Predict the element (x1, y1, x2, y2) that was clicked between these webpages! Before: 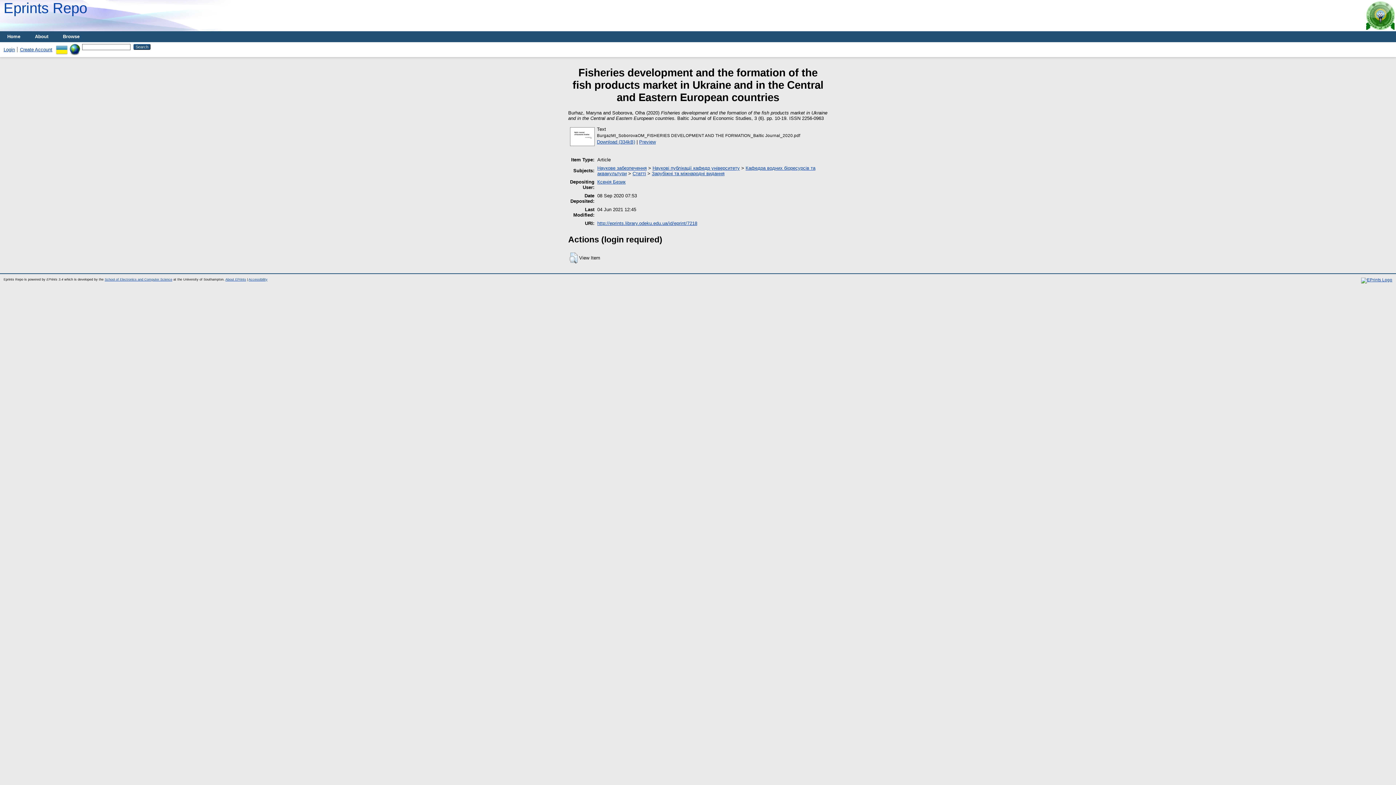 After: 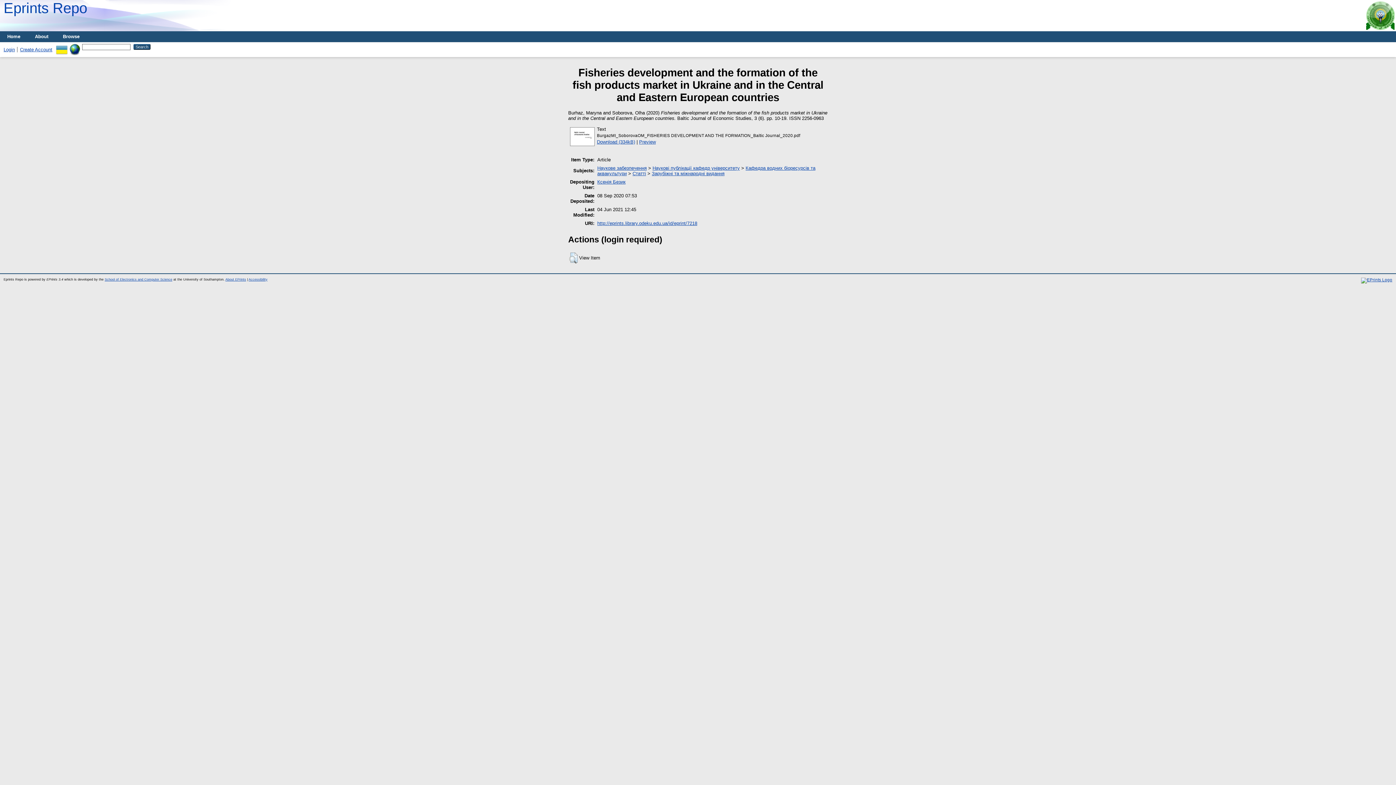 Action: bbox: (597, 220, 697, 226) label: http://eprints.library.odeku.edu.ua/id/eprint/7218